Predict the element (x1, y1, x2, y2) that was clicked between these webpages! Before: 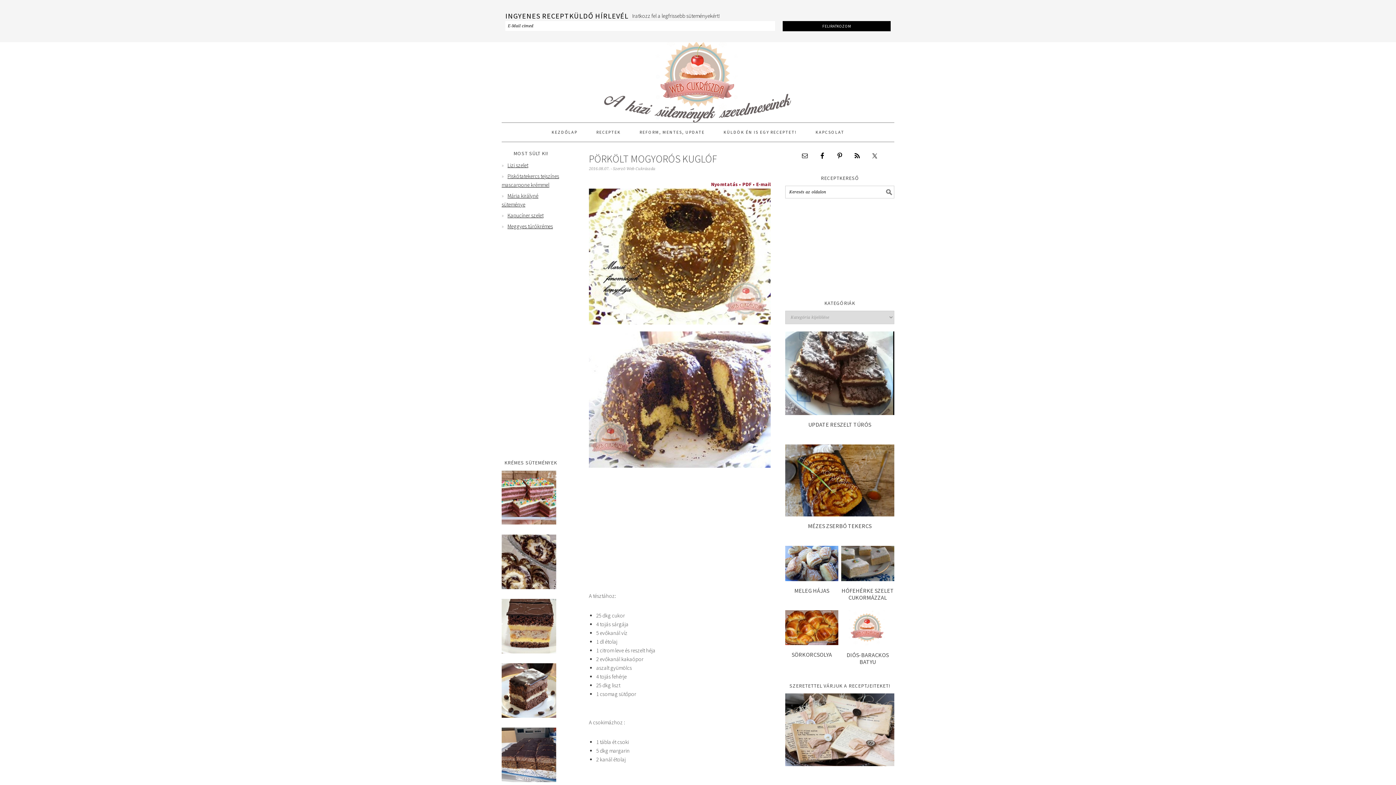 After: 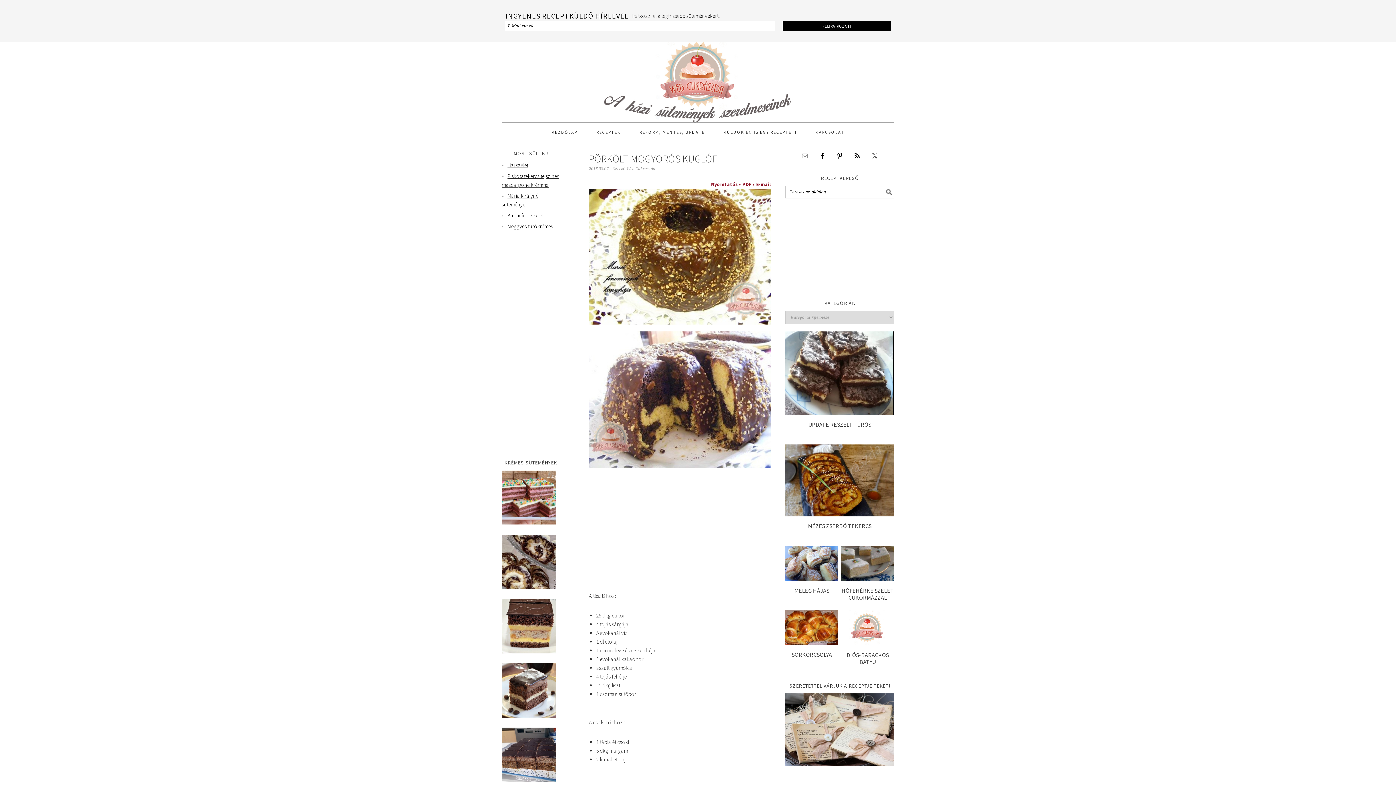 Action: bbox: (798, 149, 811, 162)